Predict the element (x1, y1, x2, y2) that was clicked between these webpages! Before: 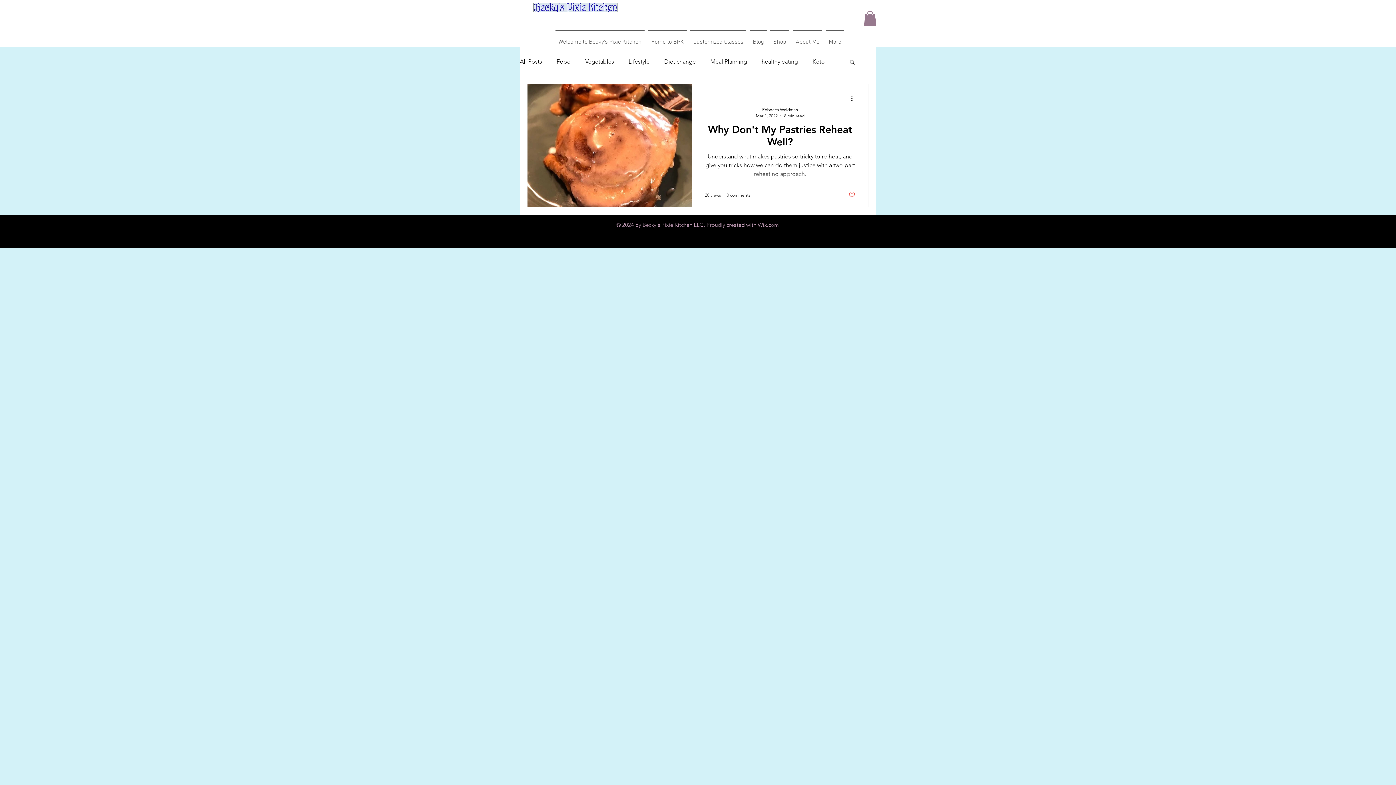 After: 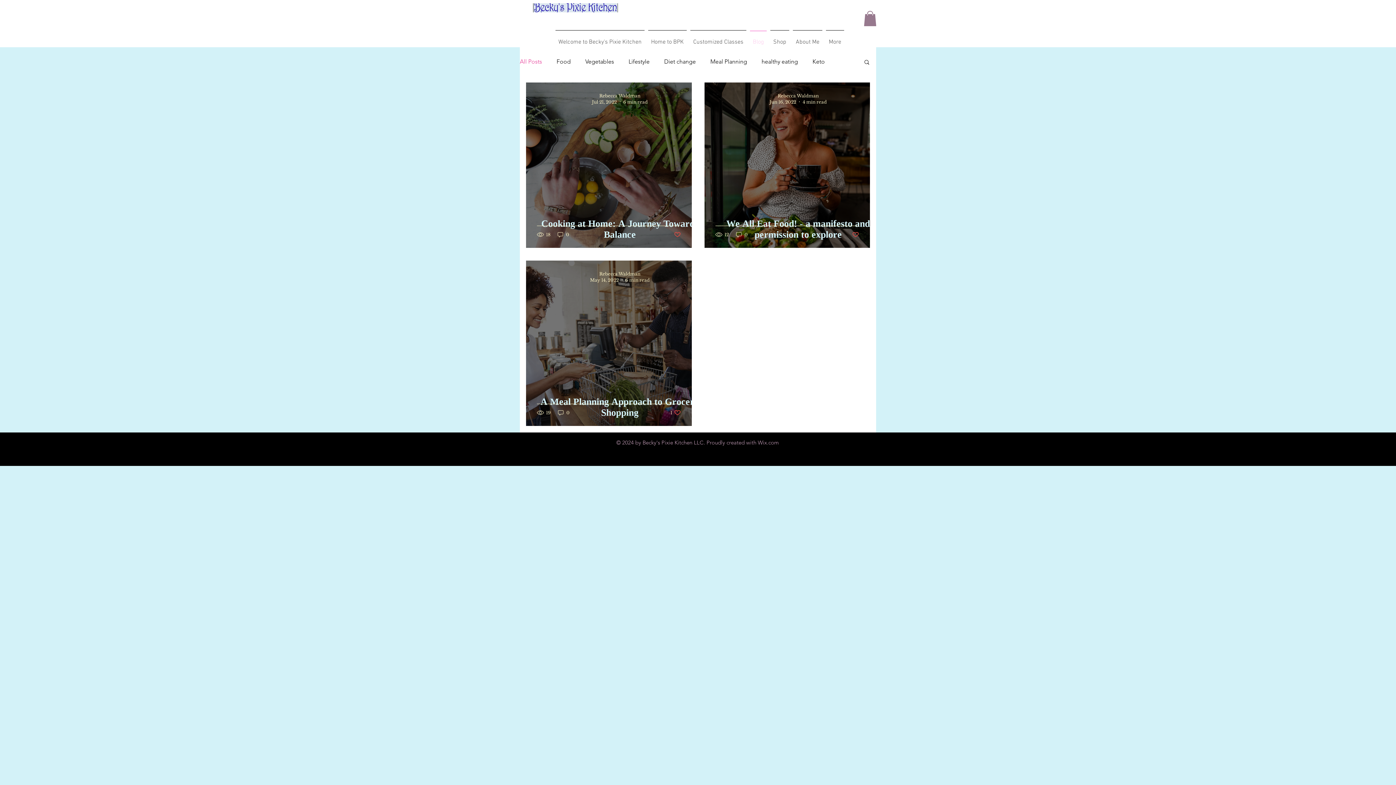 Action: bbox: (748, 30, 768, 47) label: Blog